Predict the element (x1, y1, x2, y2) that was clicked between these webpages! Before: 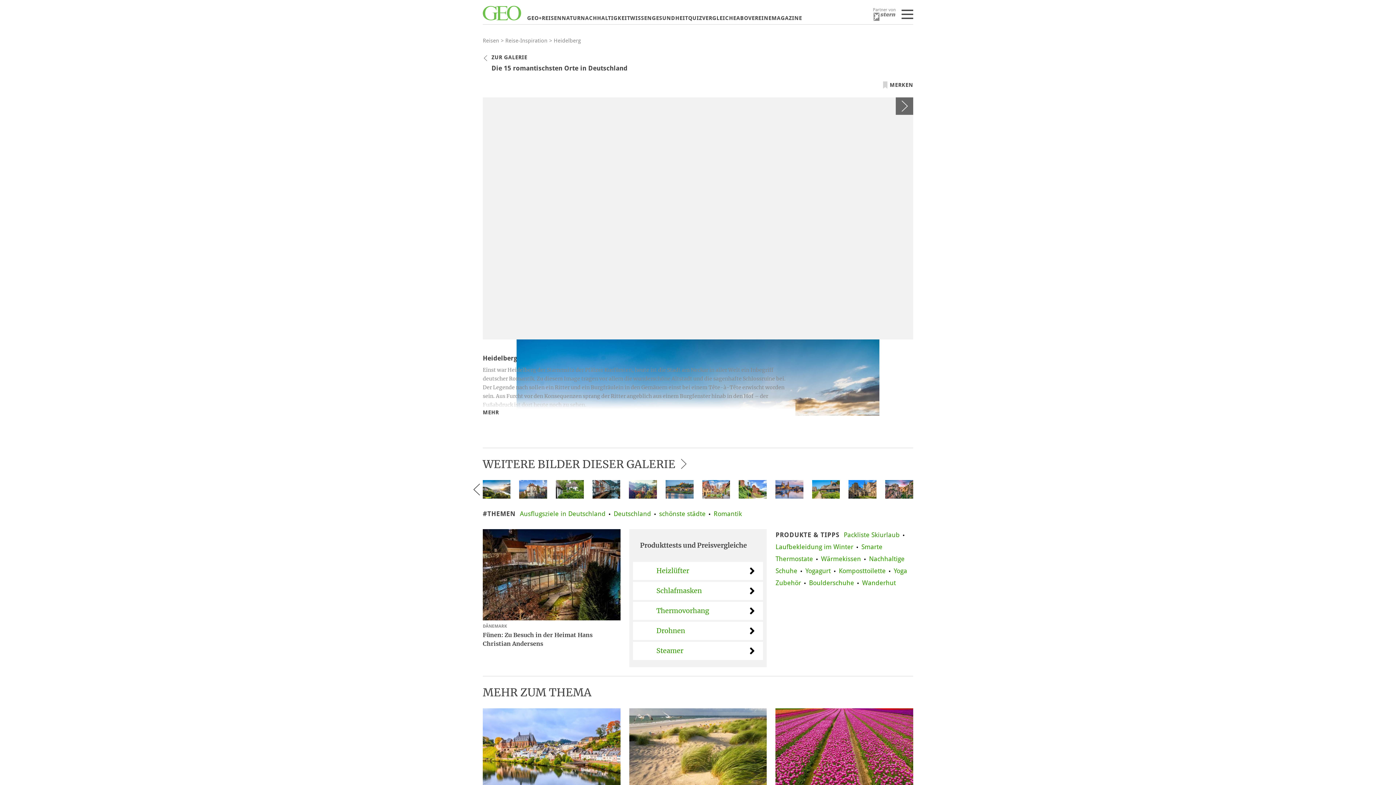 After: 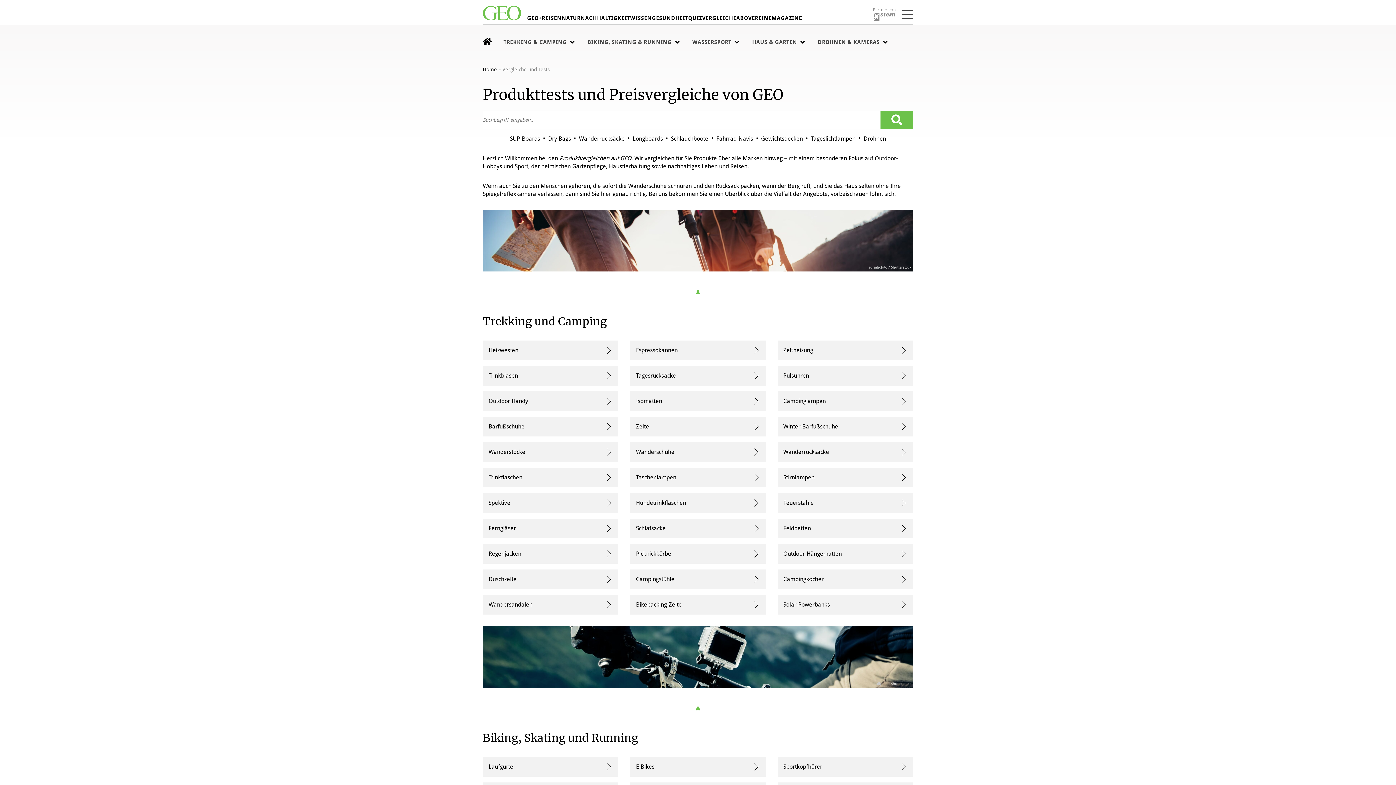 Action: bbox: (702, 14, 736, 21) label: VERGLEICHE